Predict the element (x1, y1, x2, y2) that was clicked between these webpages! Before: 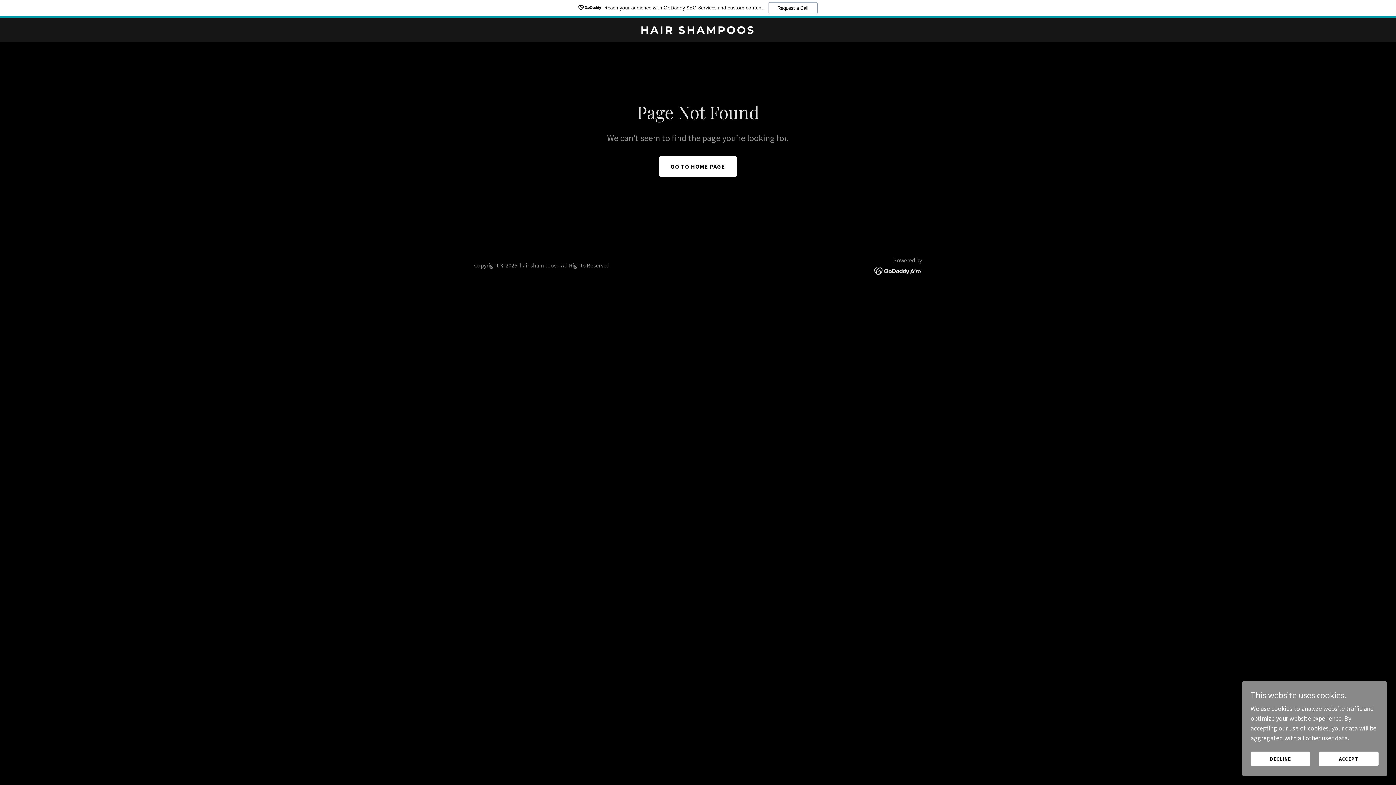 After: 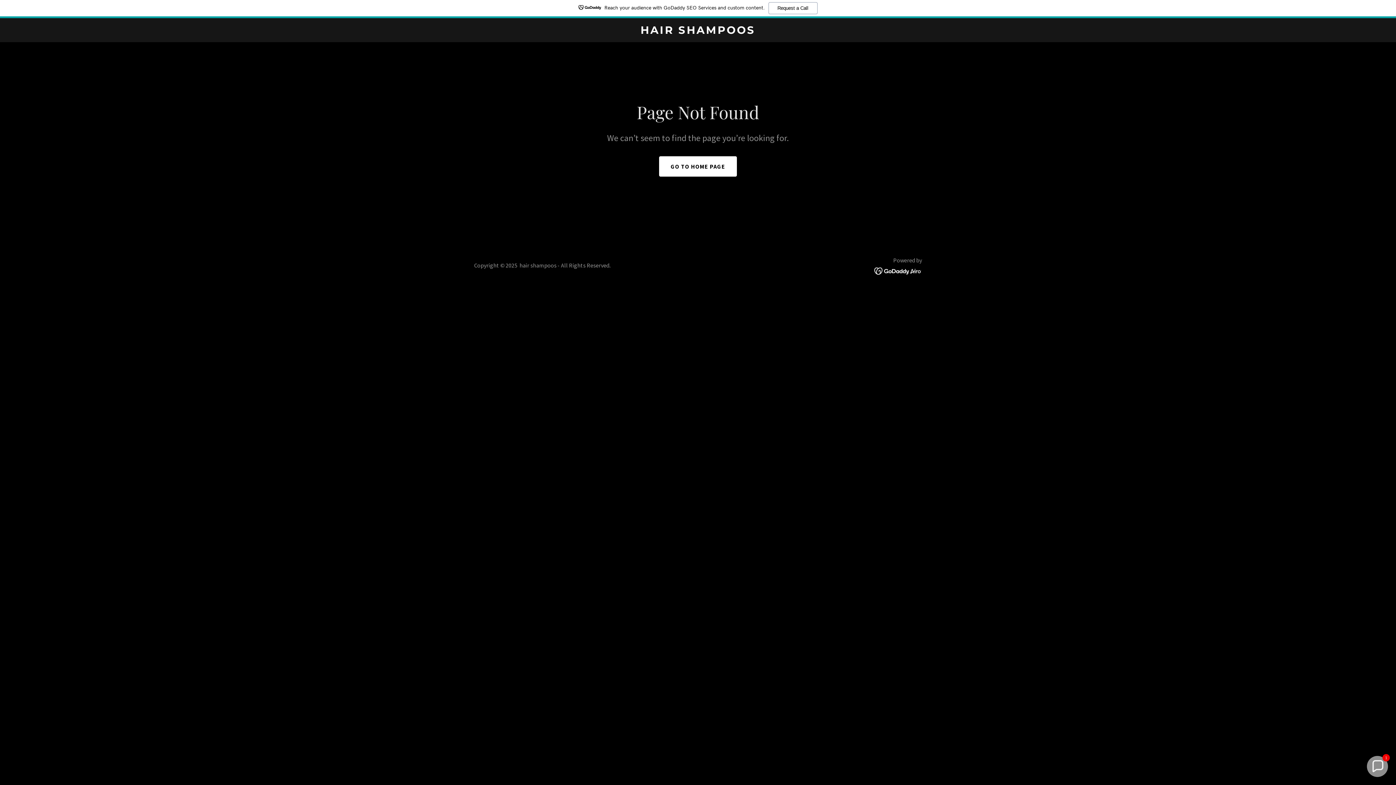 Action: label: ACCEPT bbox: (1319, 752, 1378, 766)